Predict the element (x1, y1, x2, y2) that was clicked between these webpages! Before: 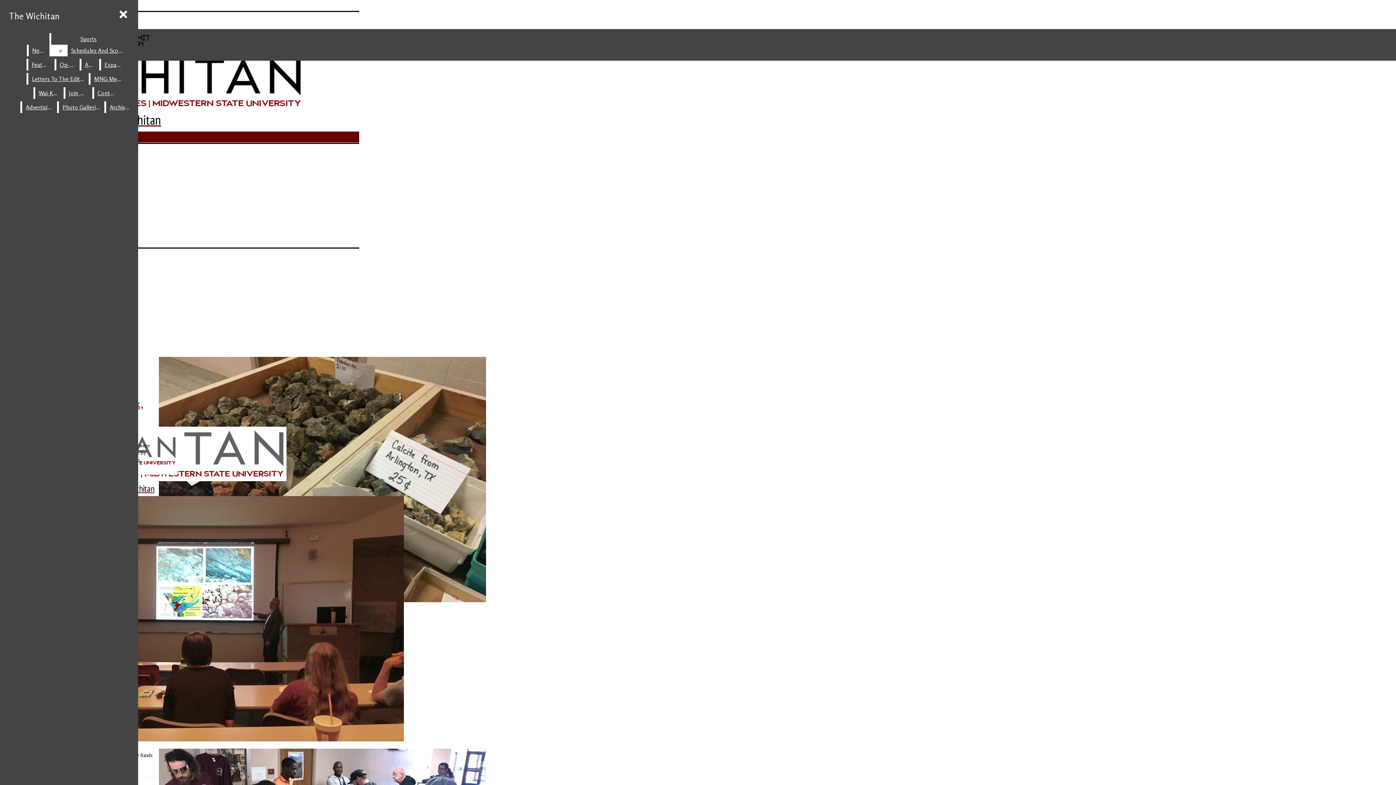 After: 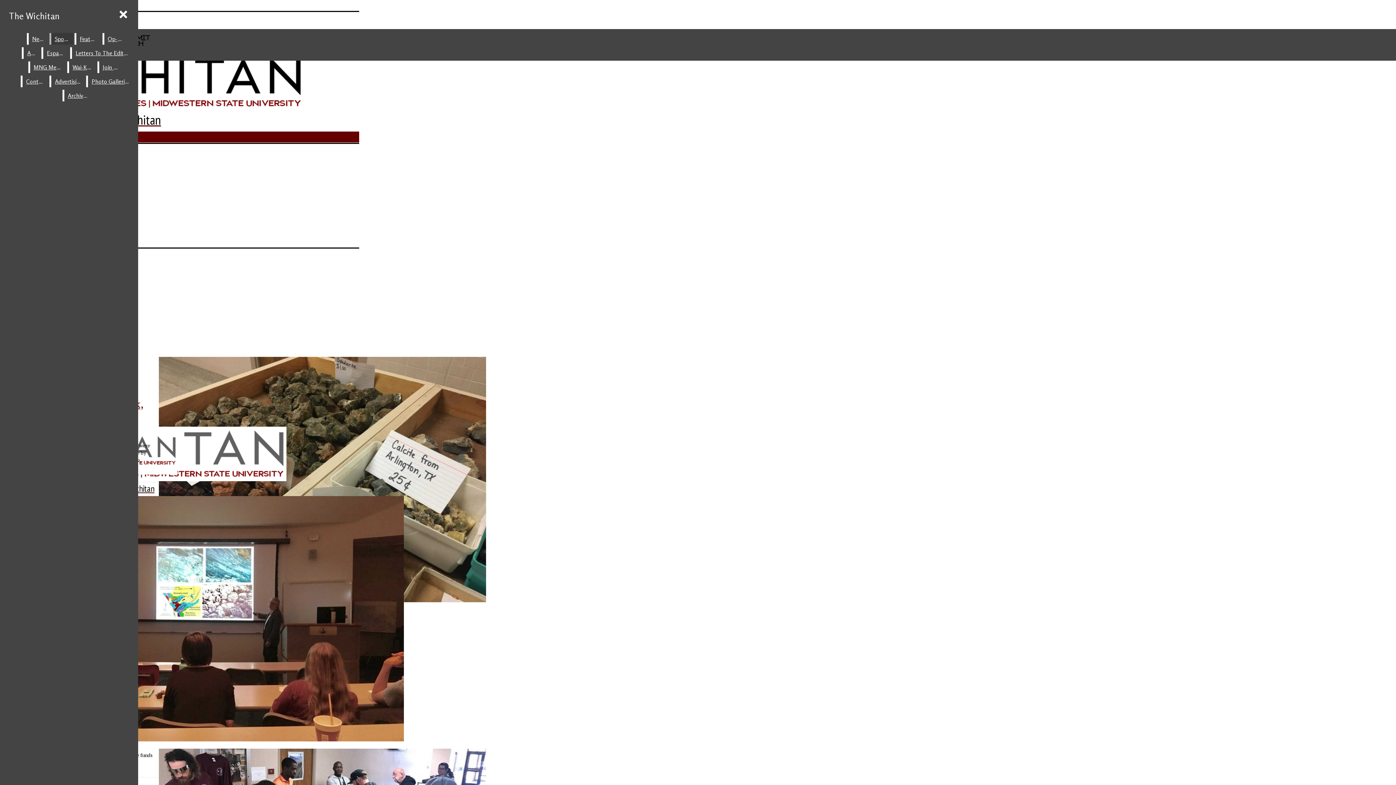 Action: bbox: (51, 33, 126, 44) label: Sports